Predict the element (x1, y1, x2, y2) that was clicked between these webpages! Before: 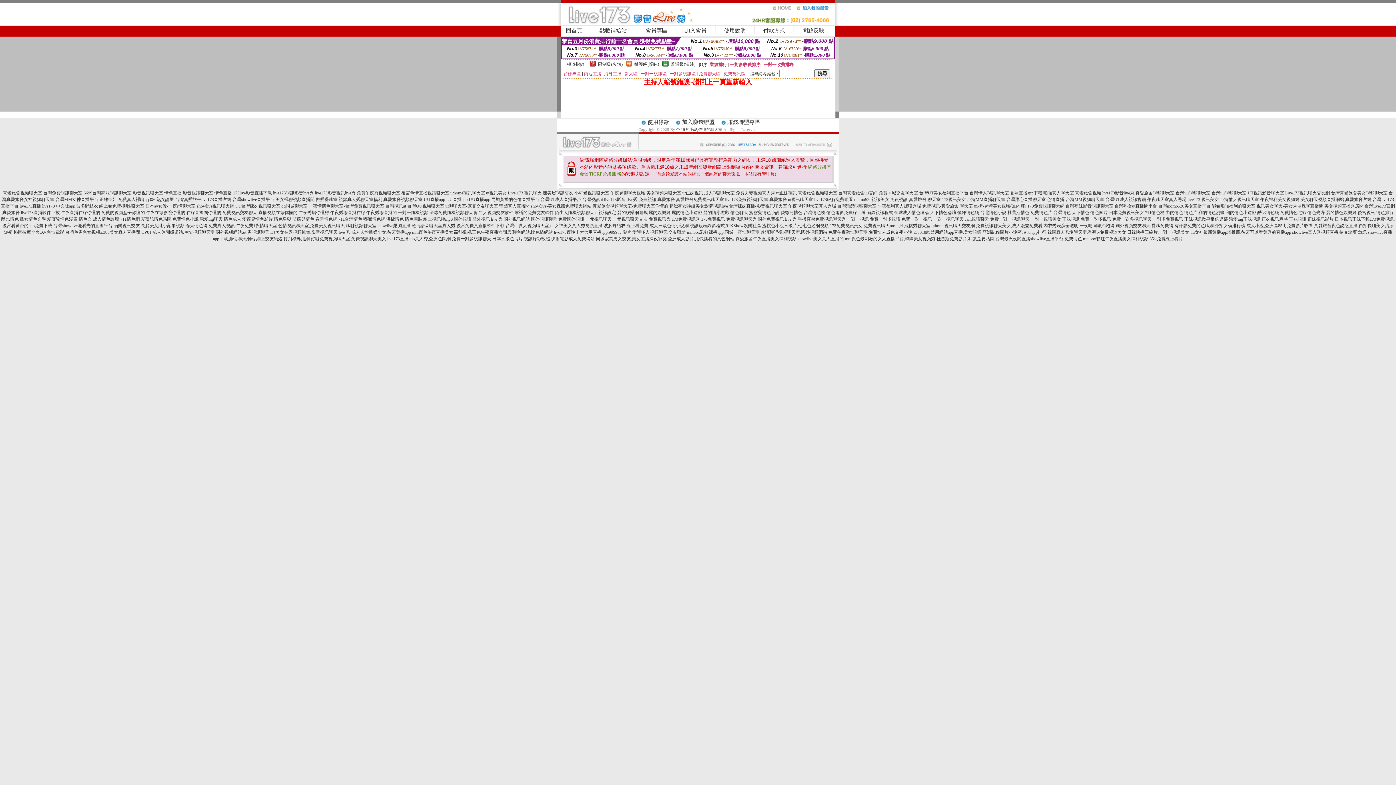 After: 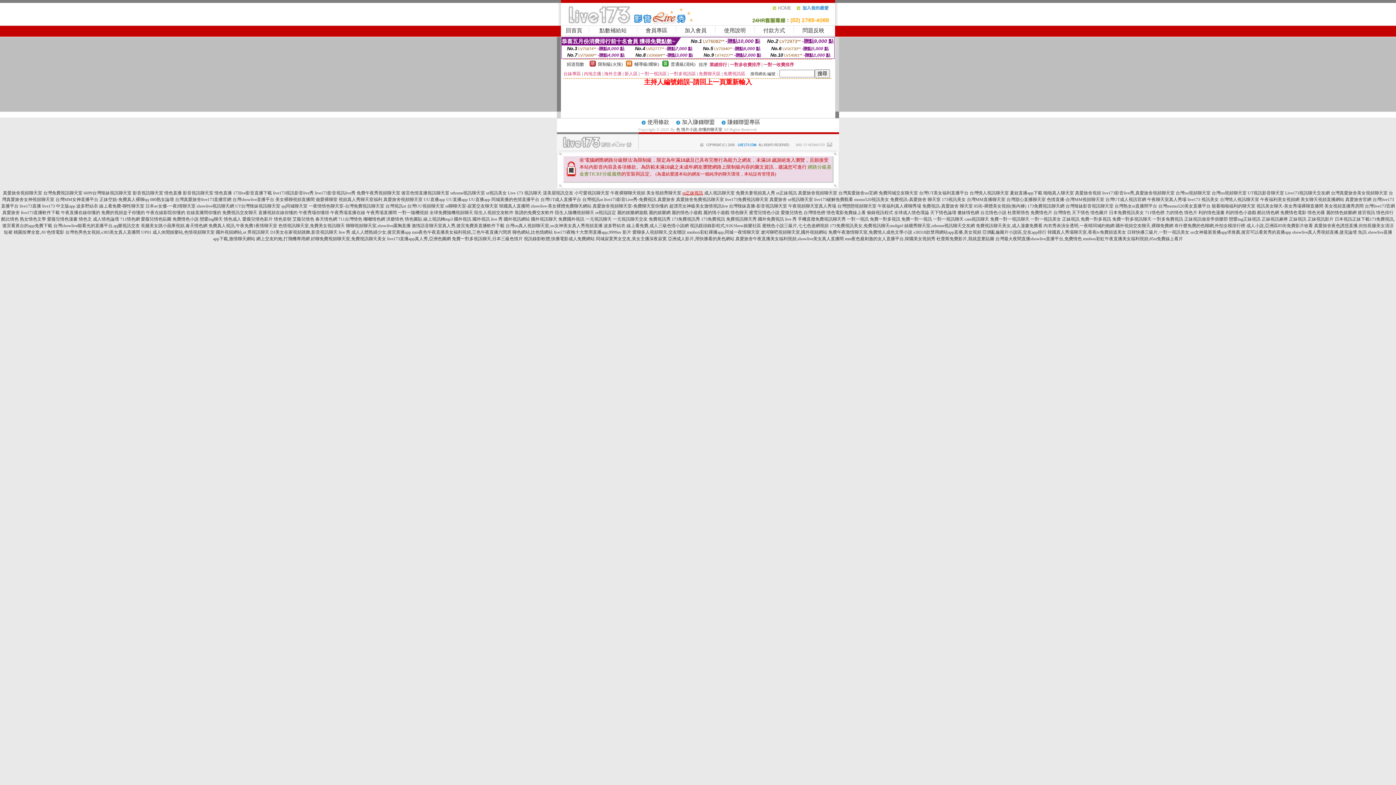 Action: bbox: (682, 190, 703, 195) label: ut正妹視訊